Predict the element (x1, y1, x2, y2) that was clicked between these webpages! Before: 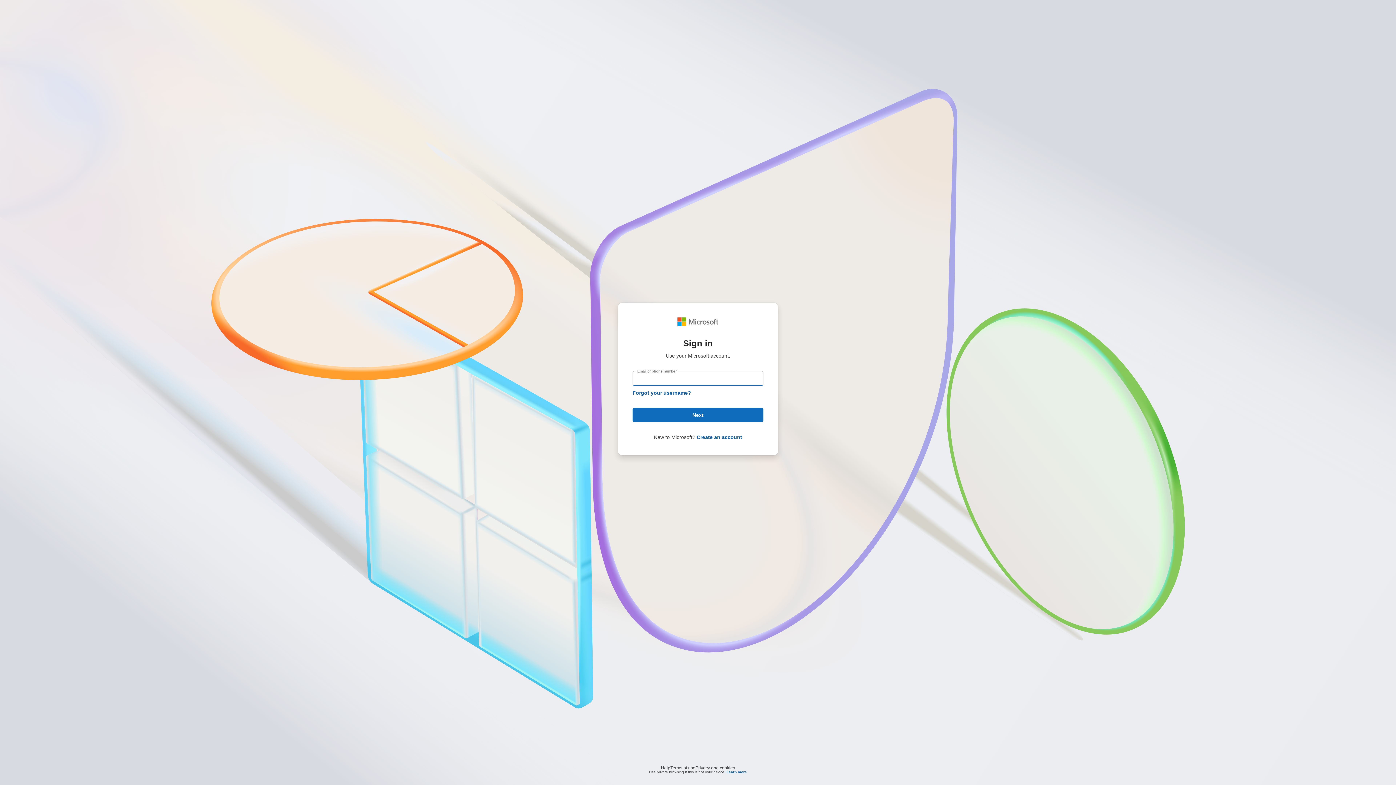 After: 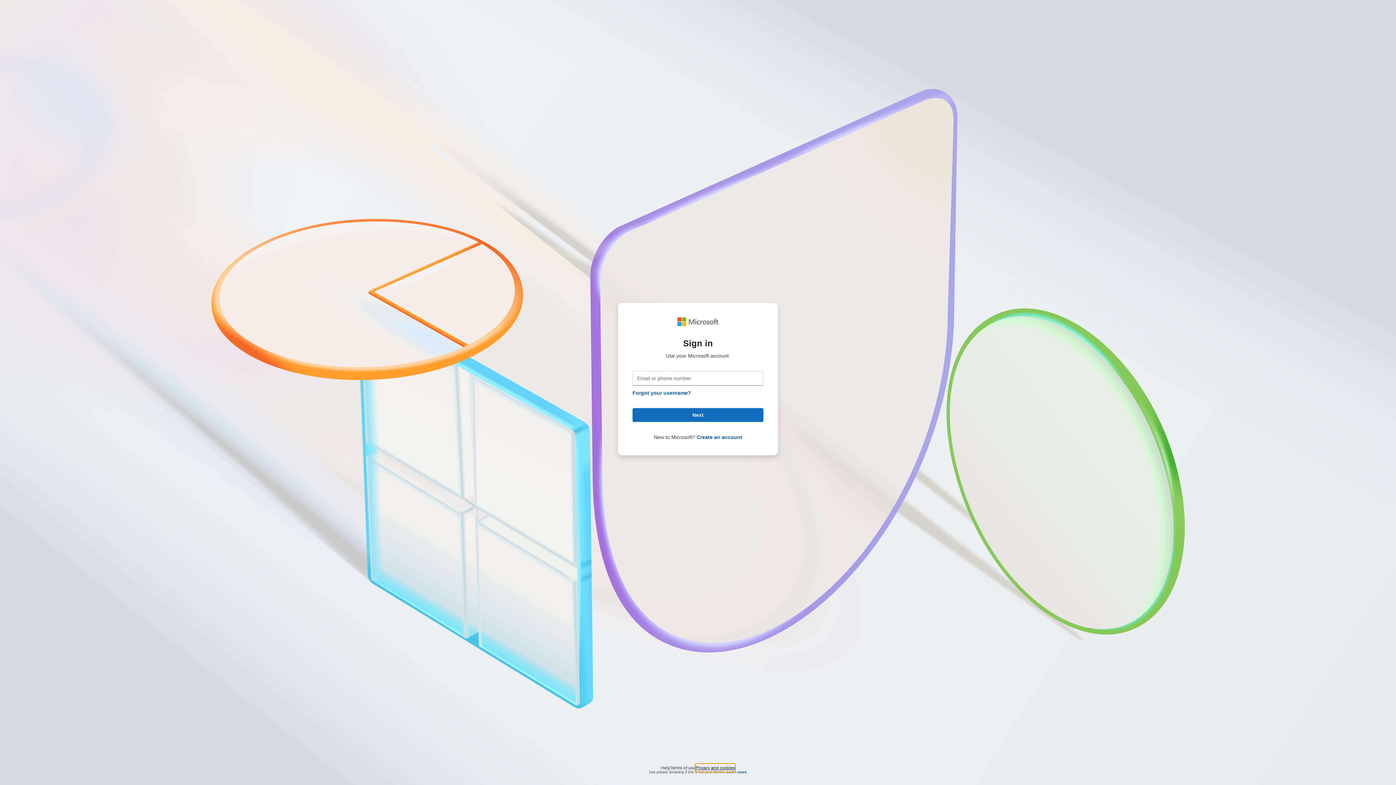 Action: bbox: (695, 764, 735, 768) label: Privacy and cookies